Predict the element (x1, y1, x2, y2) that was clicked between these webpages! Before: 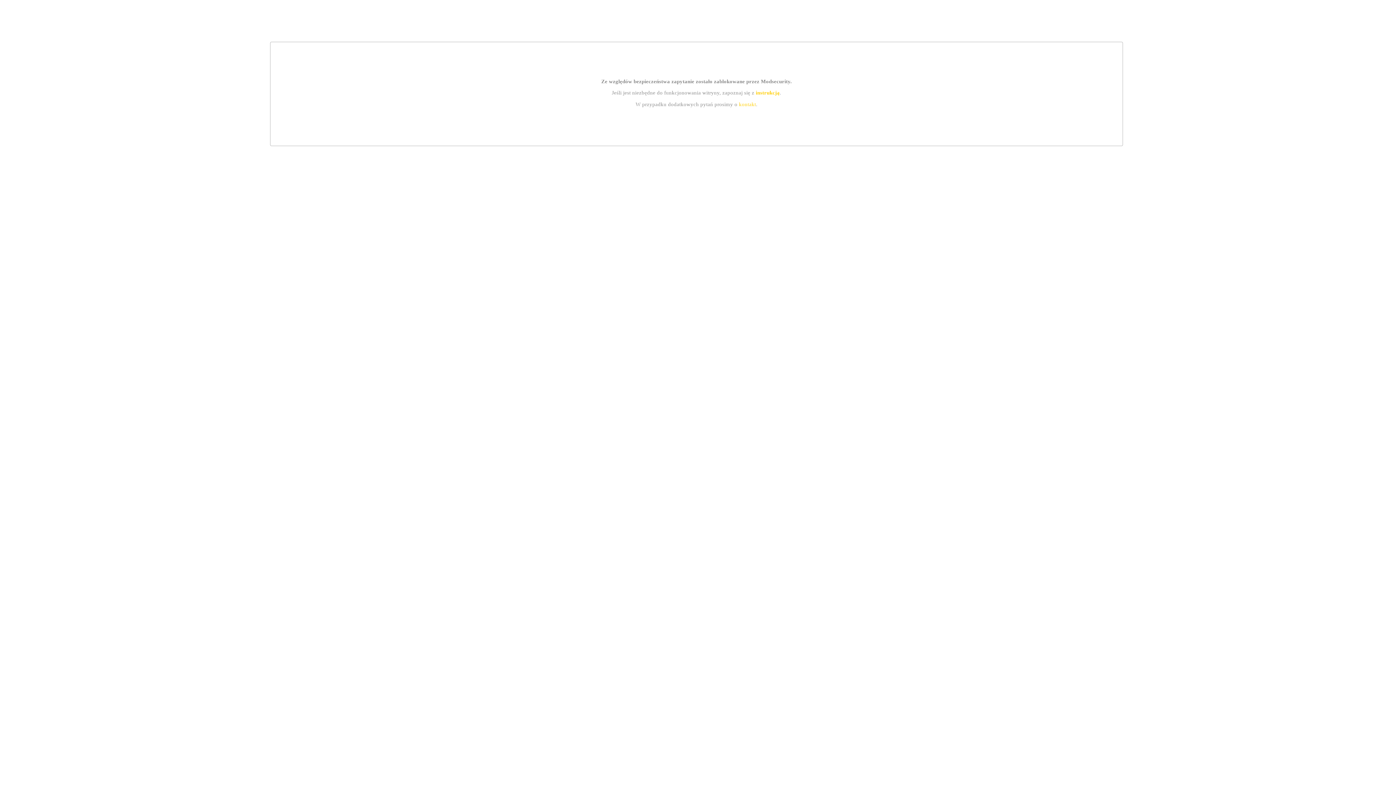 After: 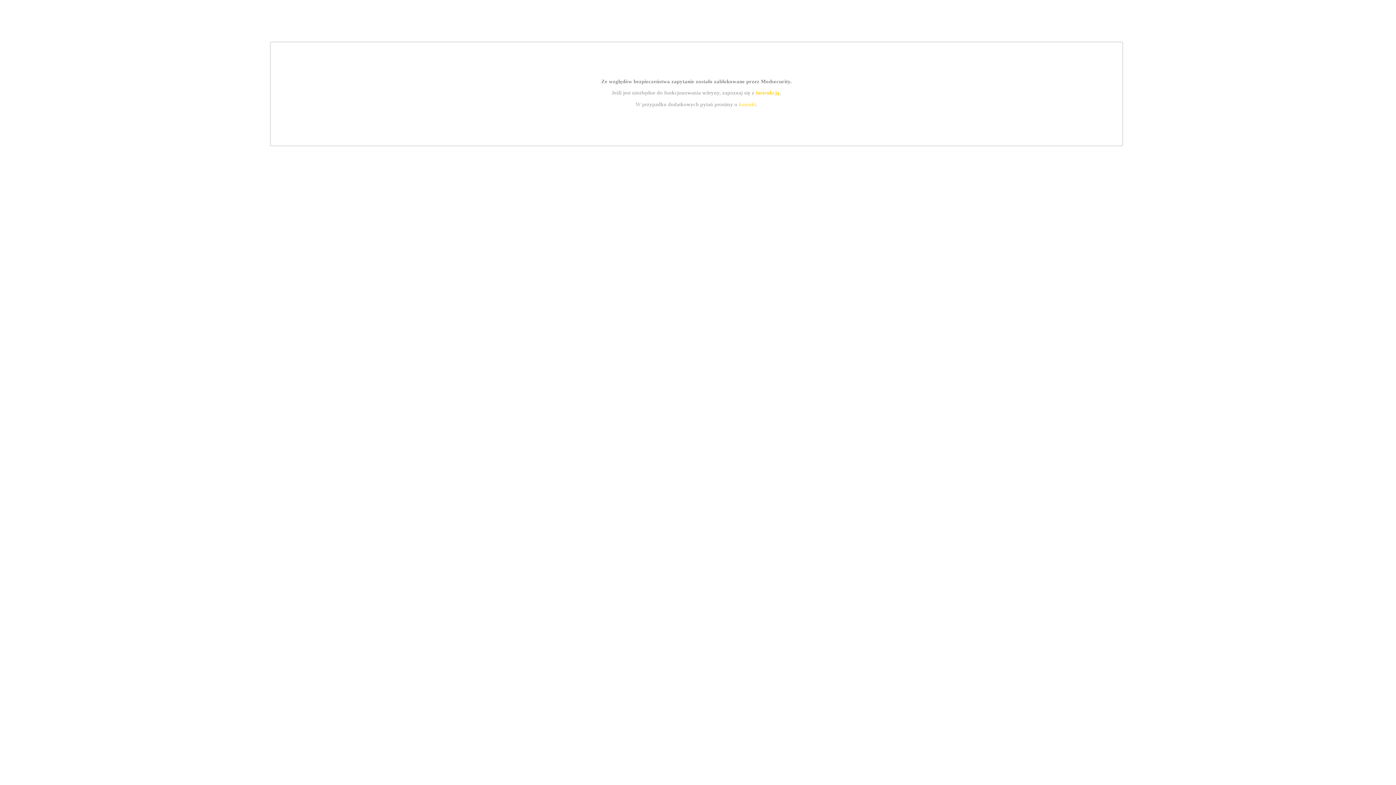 Action: label: kontakt bbox: (739, 101, 756, 107)